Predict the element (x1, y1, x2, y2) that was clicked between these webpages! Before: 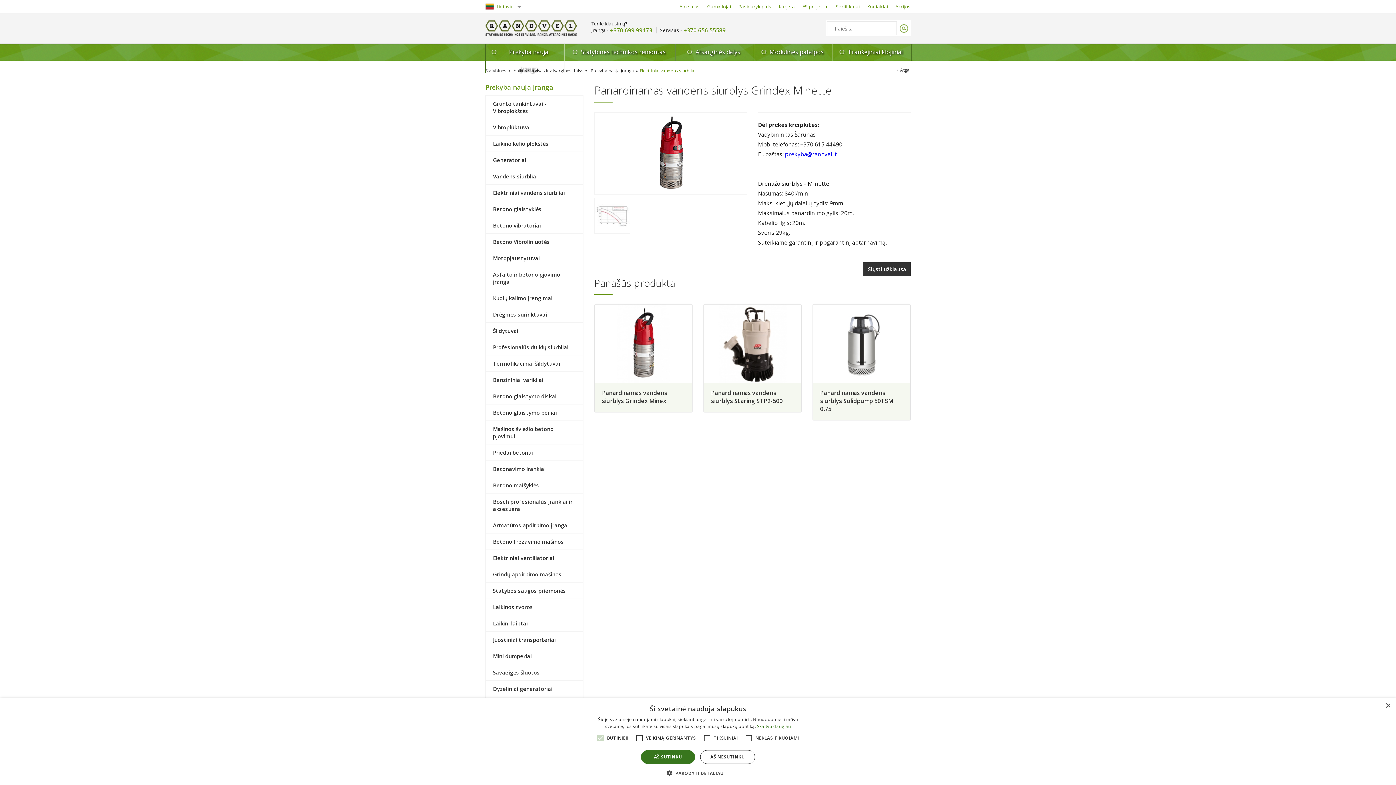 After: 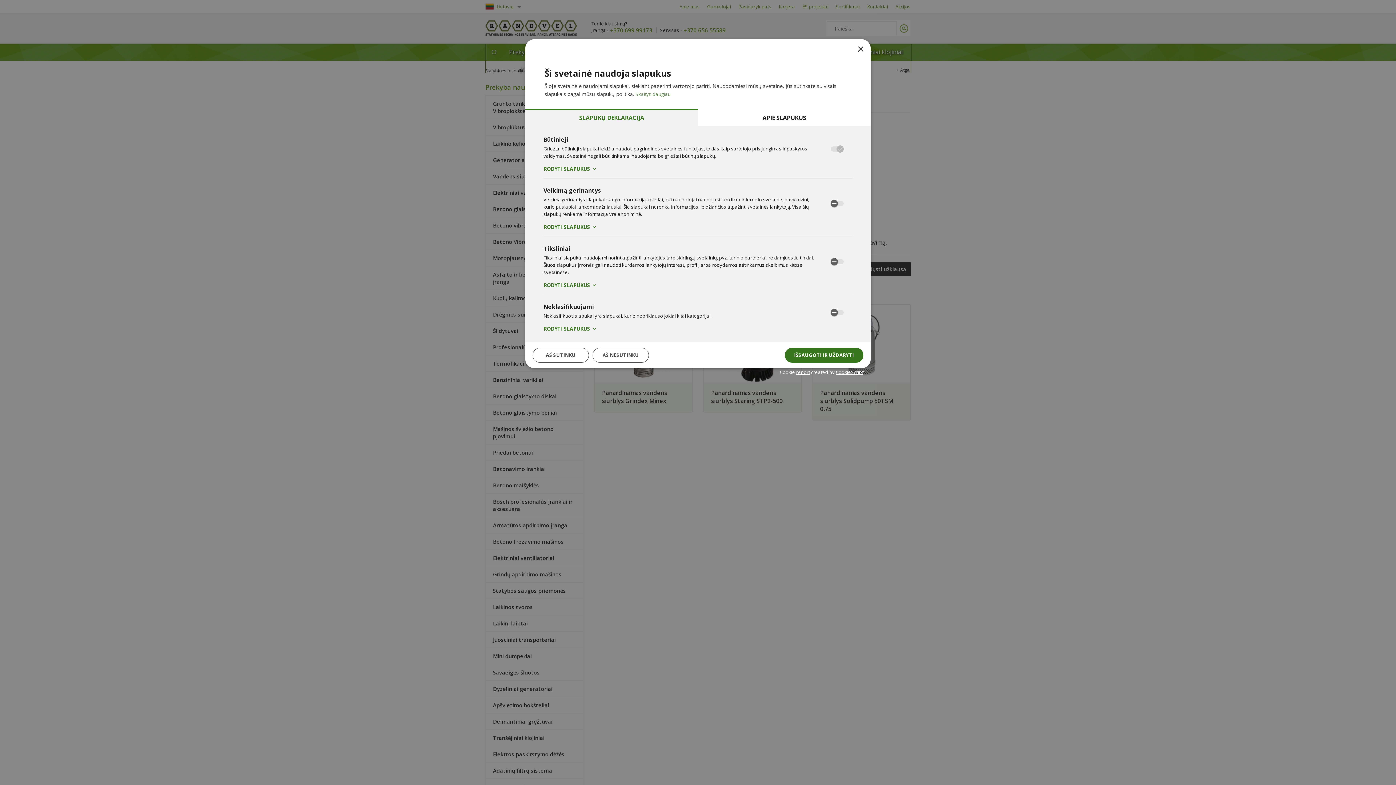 Action: bbox: (672, 769, 723, 776) label:  PARODYTI DETALIAU